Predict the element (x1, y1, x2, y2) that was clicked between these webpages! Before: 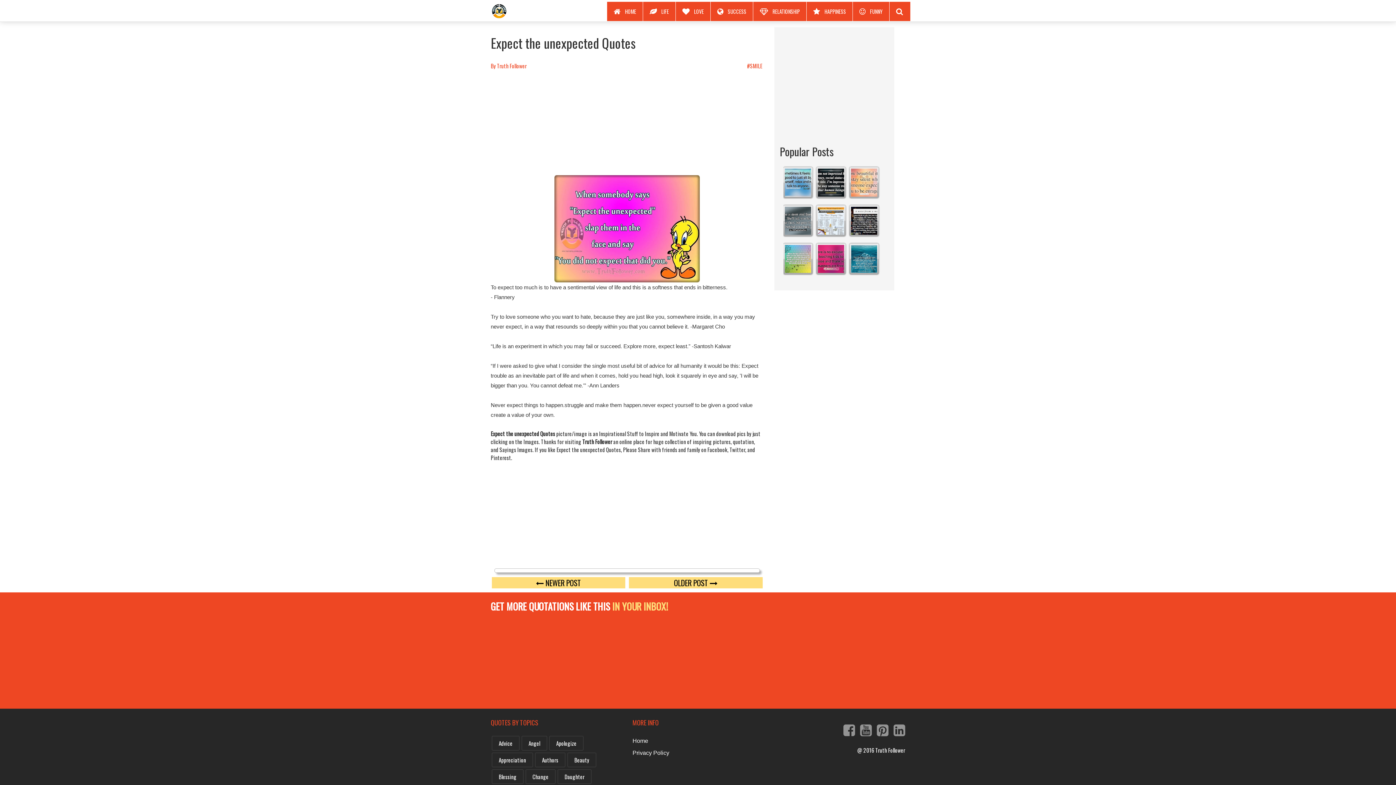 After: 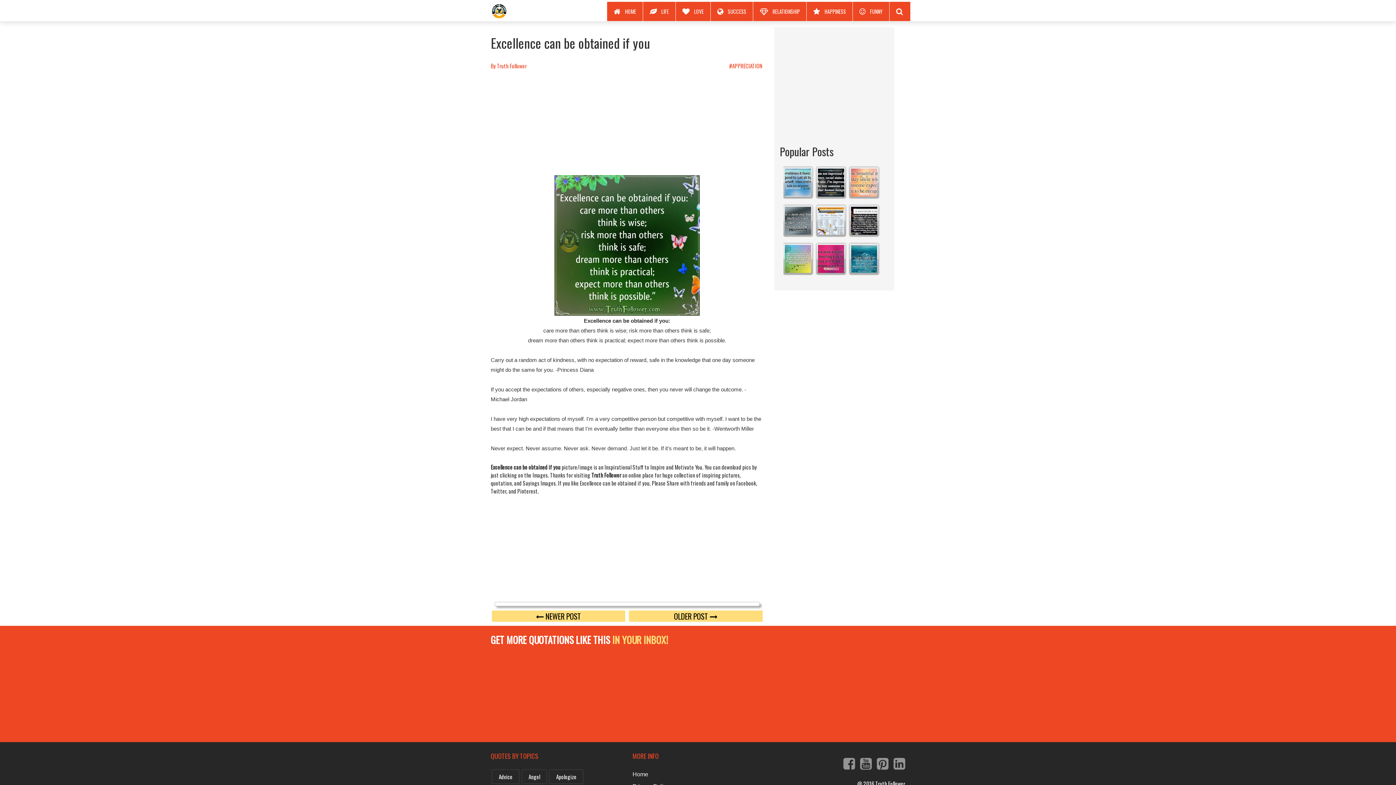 Action: bbox: (674, 577, 717, 588) label: OLDER POST 